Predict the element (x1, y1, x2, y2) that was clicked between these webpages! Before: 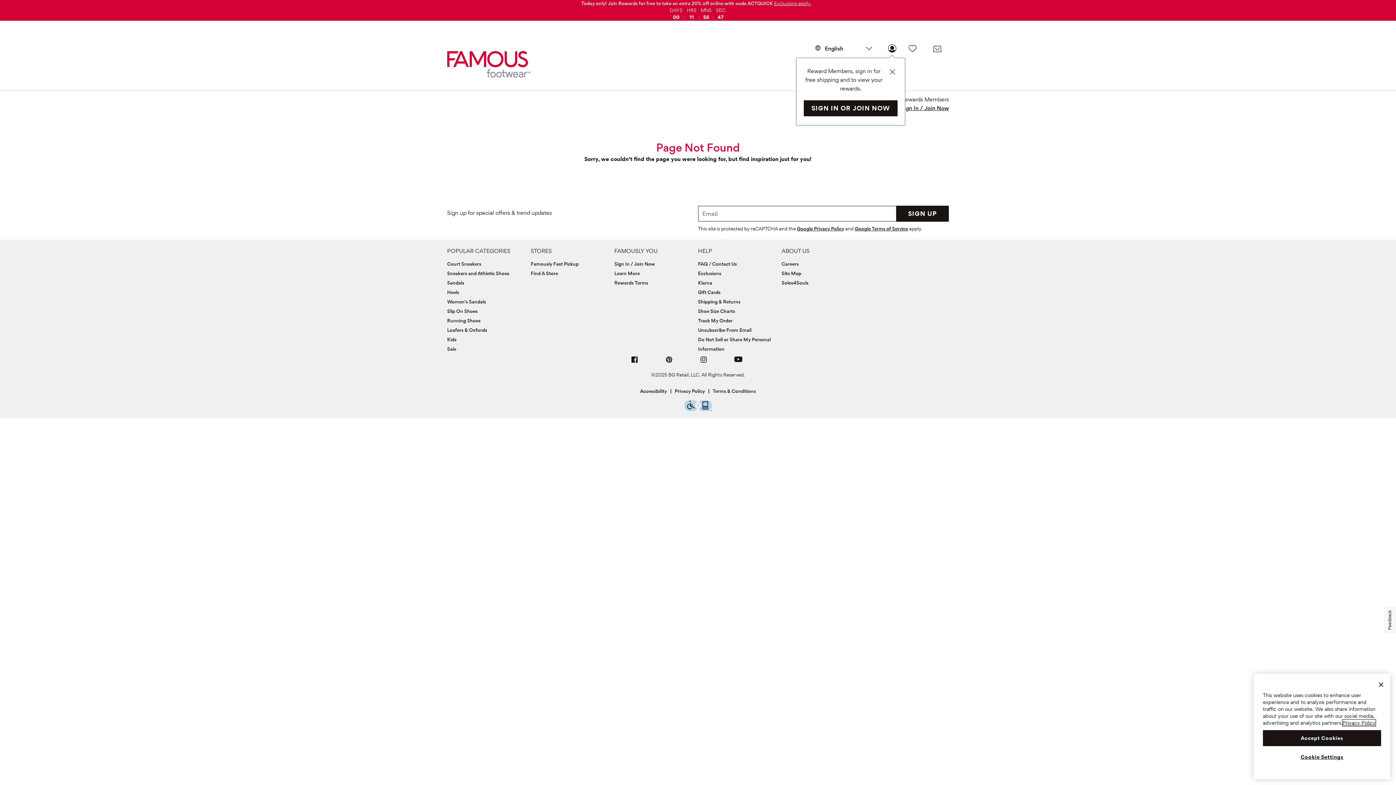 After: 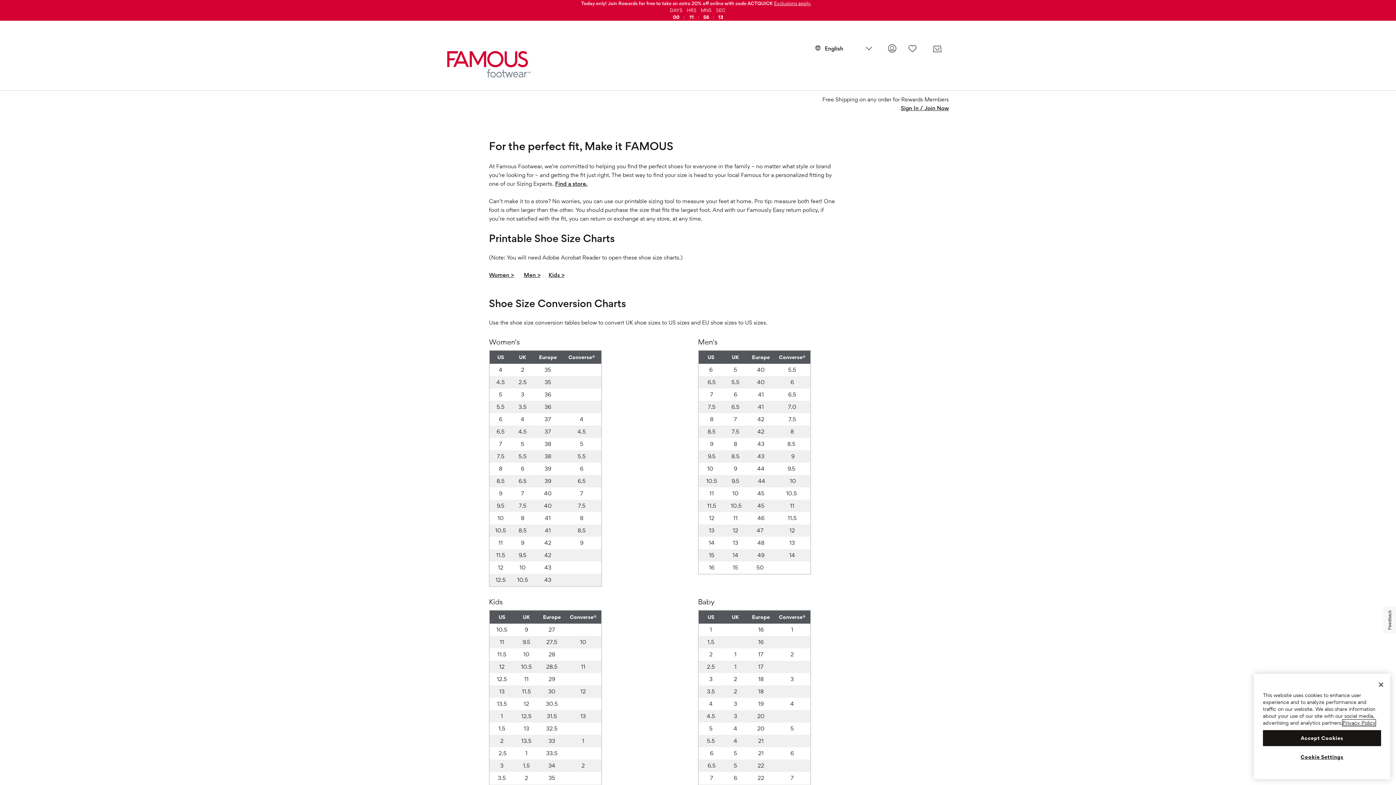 Action: bbox: (698, 308, 735, 314) label: Shoe Size Charts